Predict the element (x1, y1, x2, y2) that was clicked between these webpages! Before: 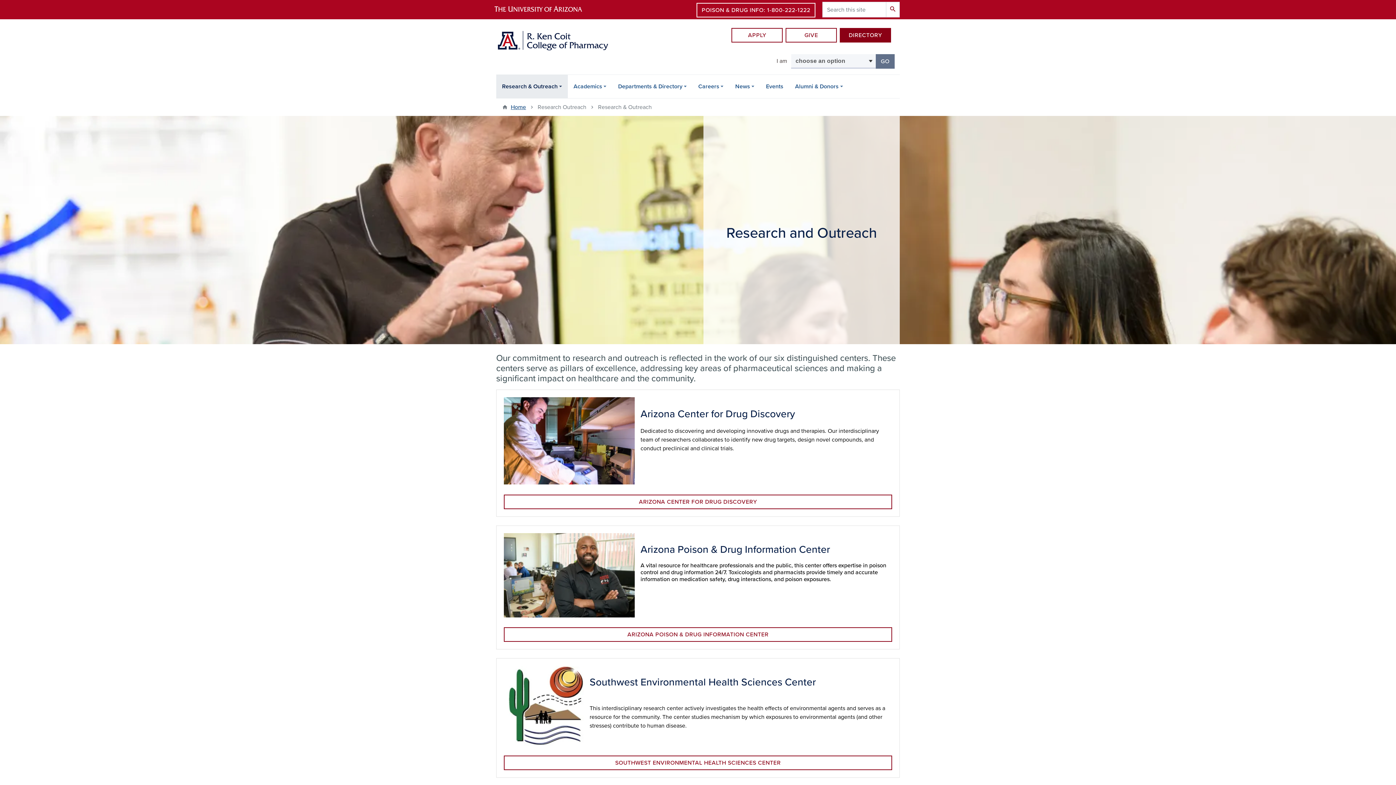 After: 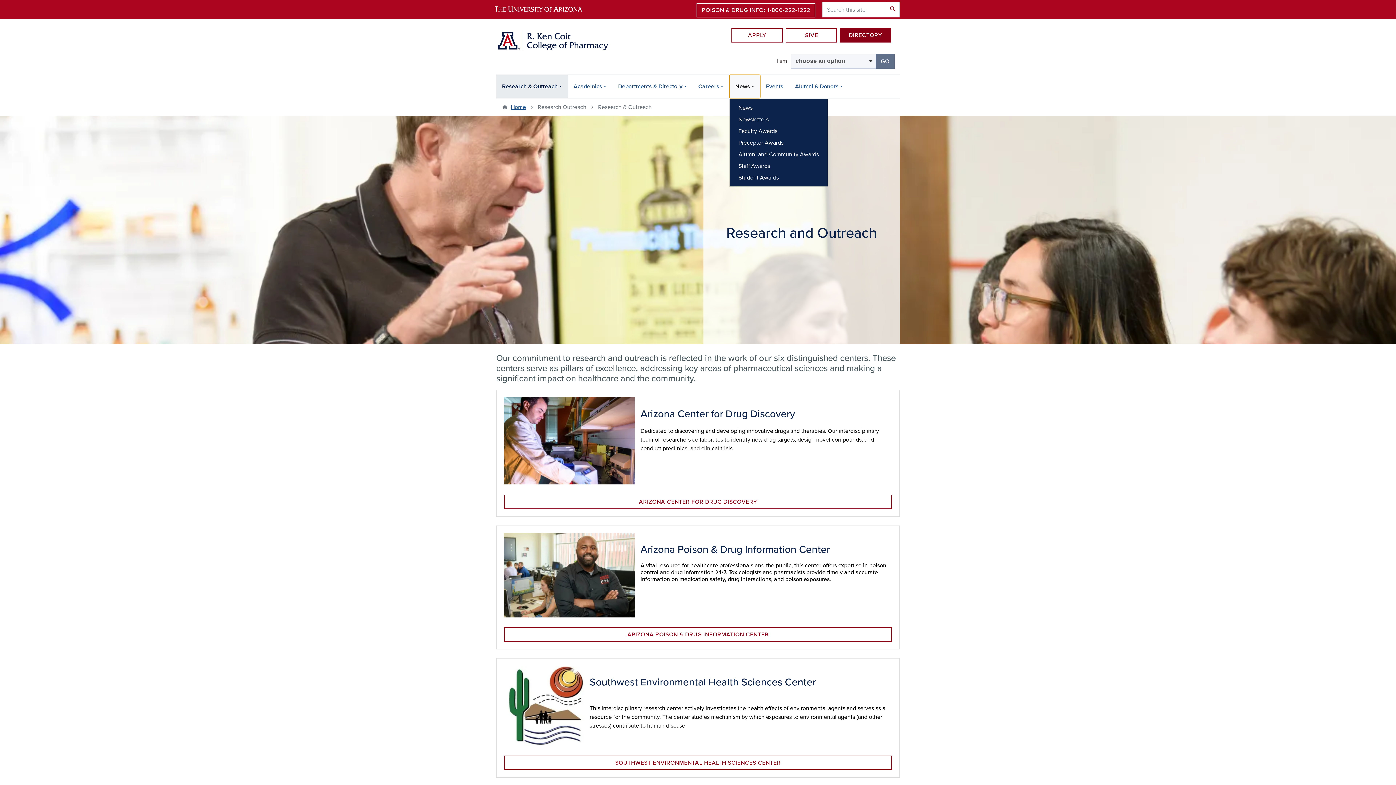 Action: bbox: (729, 74, 760, 98) label: News